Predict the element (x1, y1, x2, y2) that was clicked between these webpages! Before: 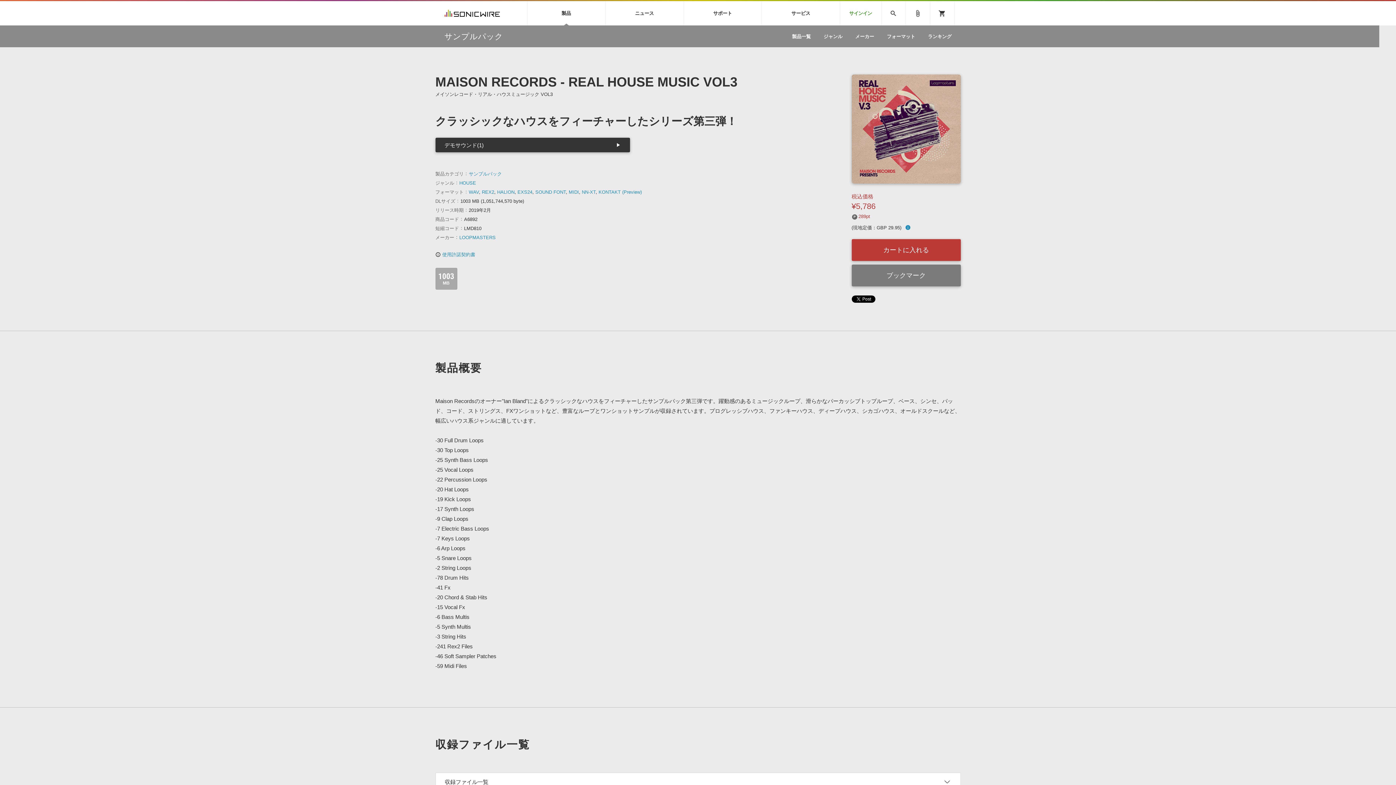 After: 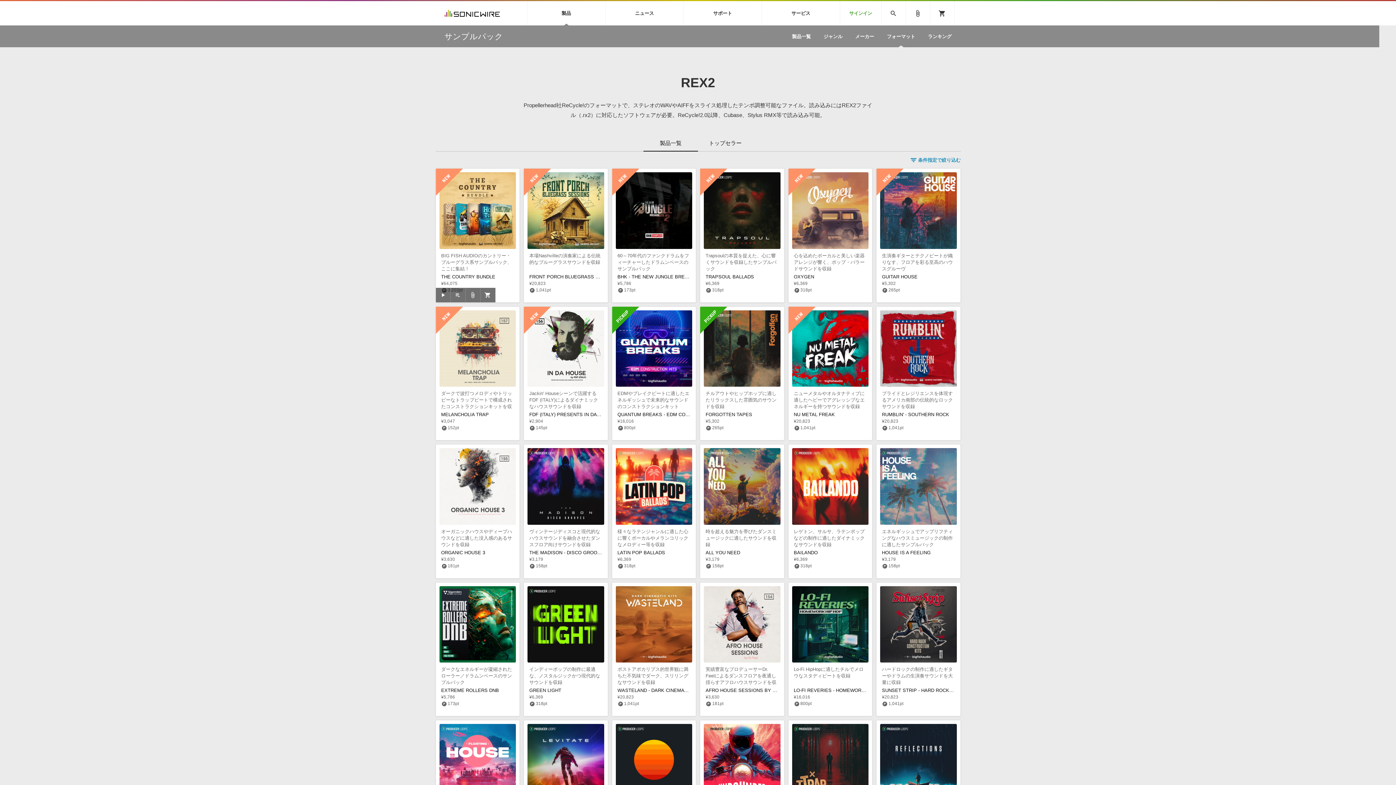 Action: bbox: (482, 189, 494, 194) label: REX2